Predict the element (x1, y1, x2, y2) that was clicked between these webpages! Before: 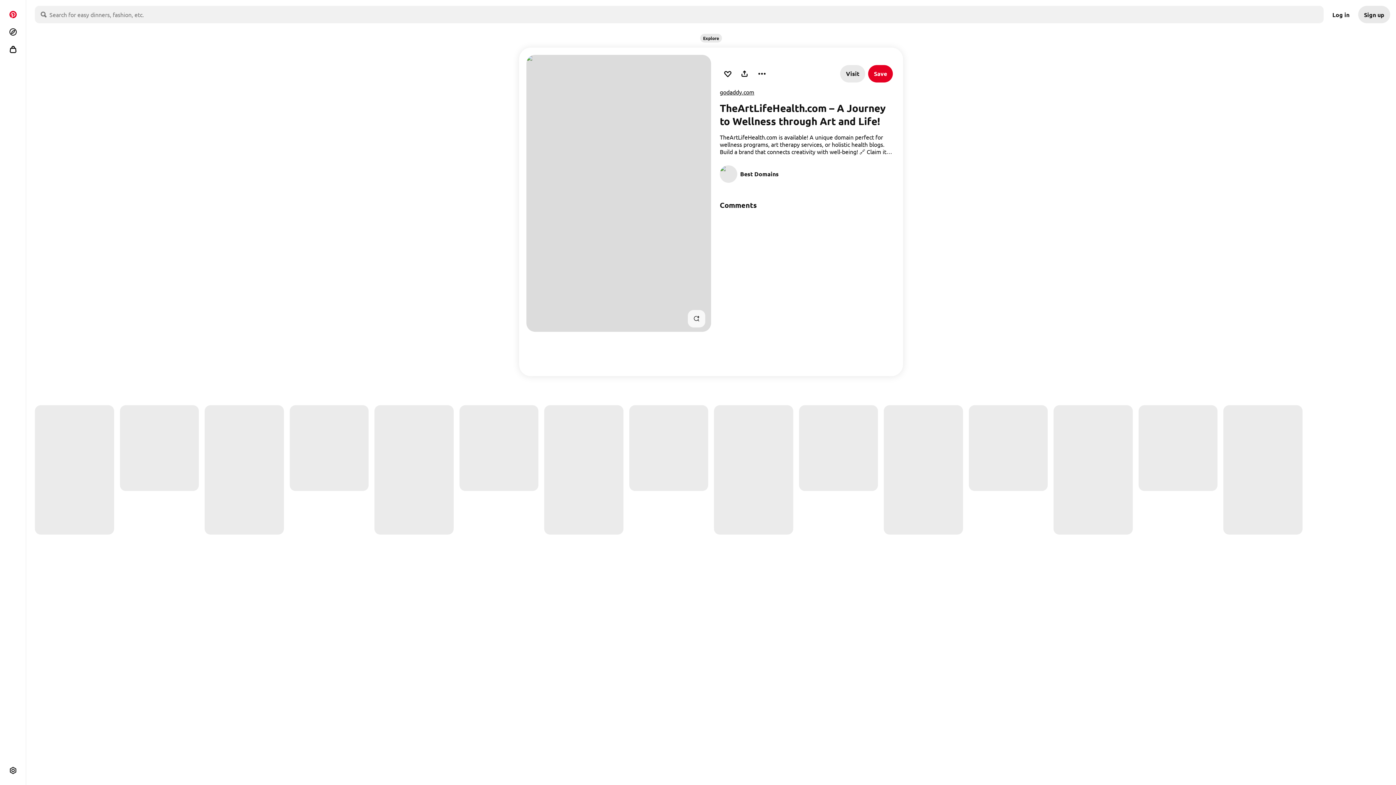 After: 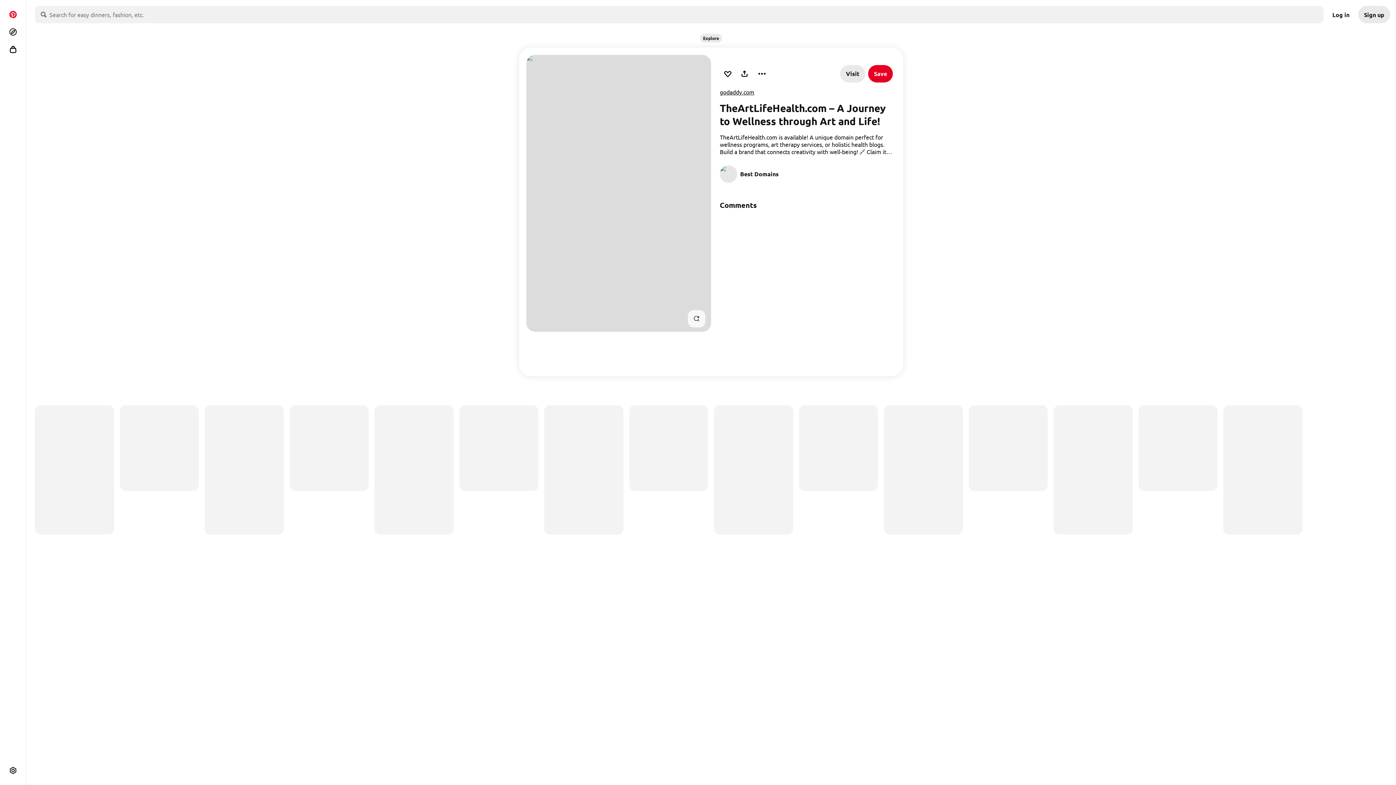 Action: label: Send bbox: (736, 64, 753, 82)